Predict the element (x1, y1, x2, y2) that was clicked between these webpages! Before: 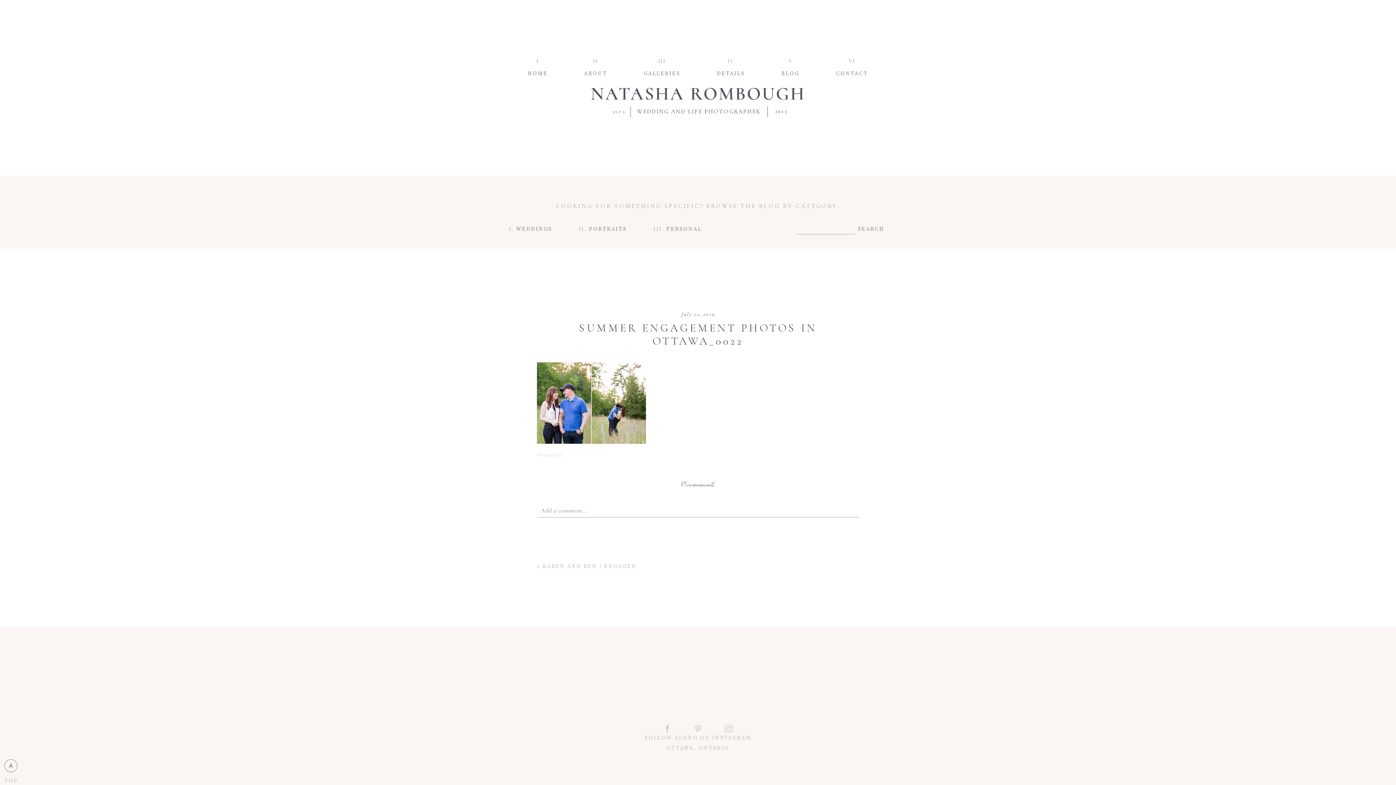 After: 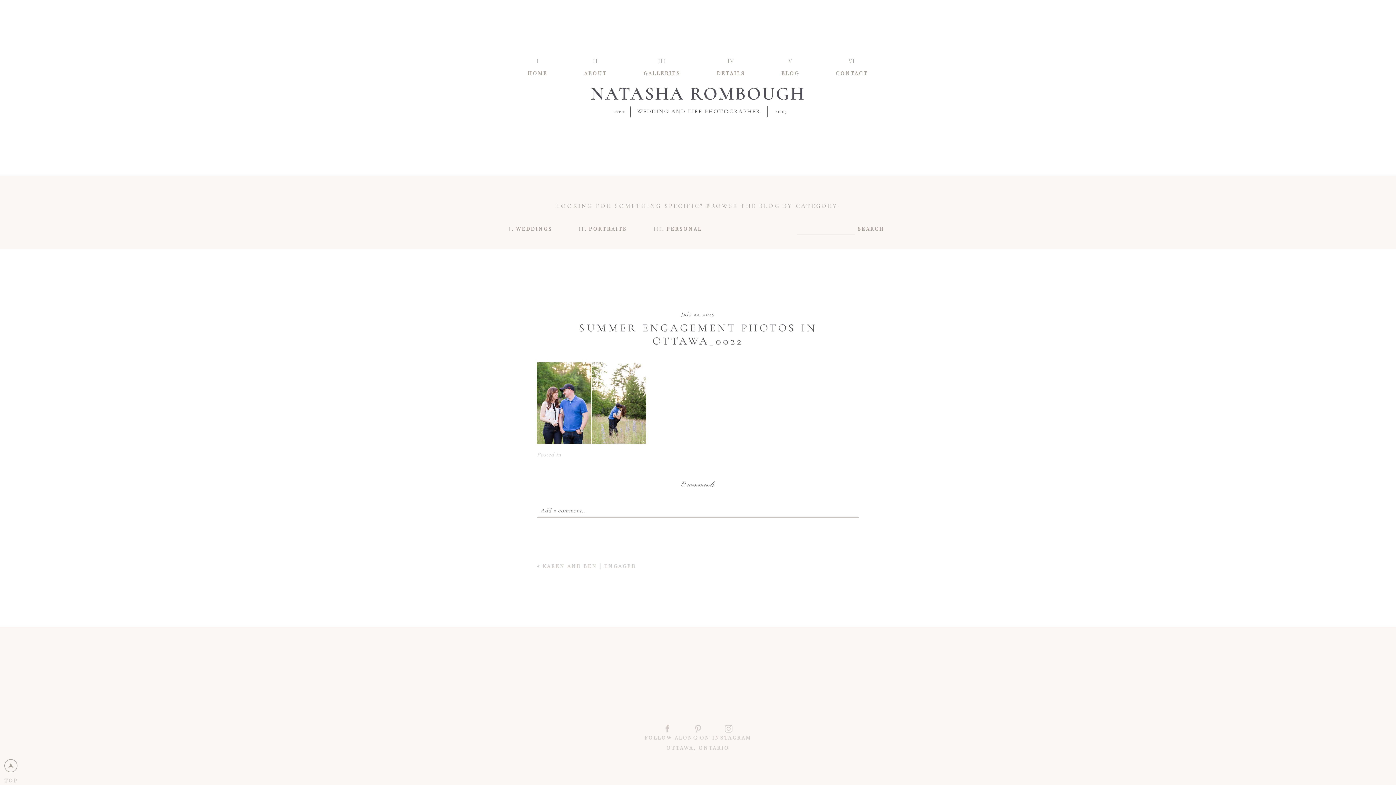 Action: bbox: (579, 225, 627, 232) label: PORTRAITS